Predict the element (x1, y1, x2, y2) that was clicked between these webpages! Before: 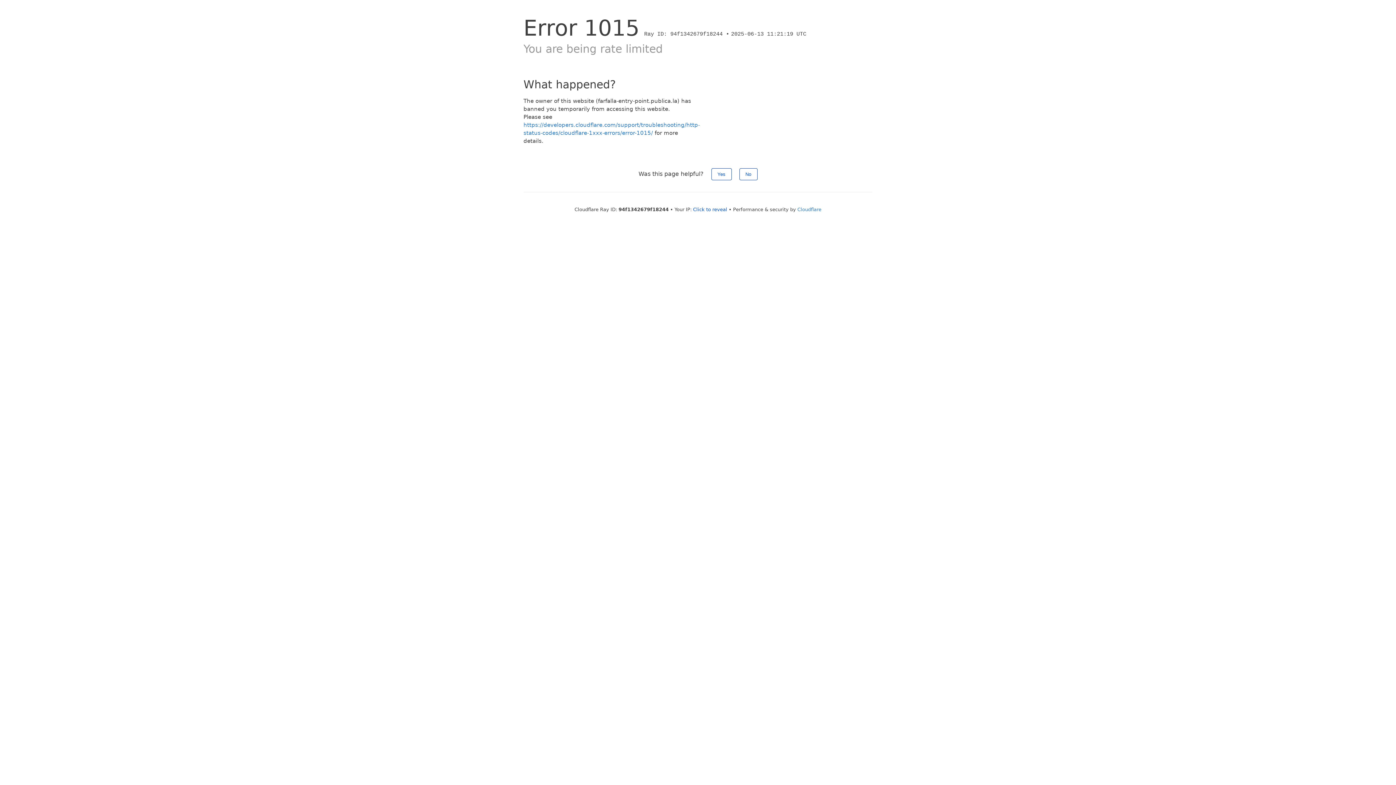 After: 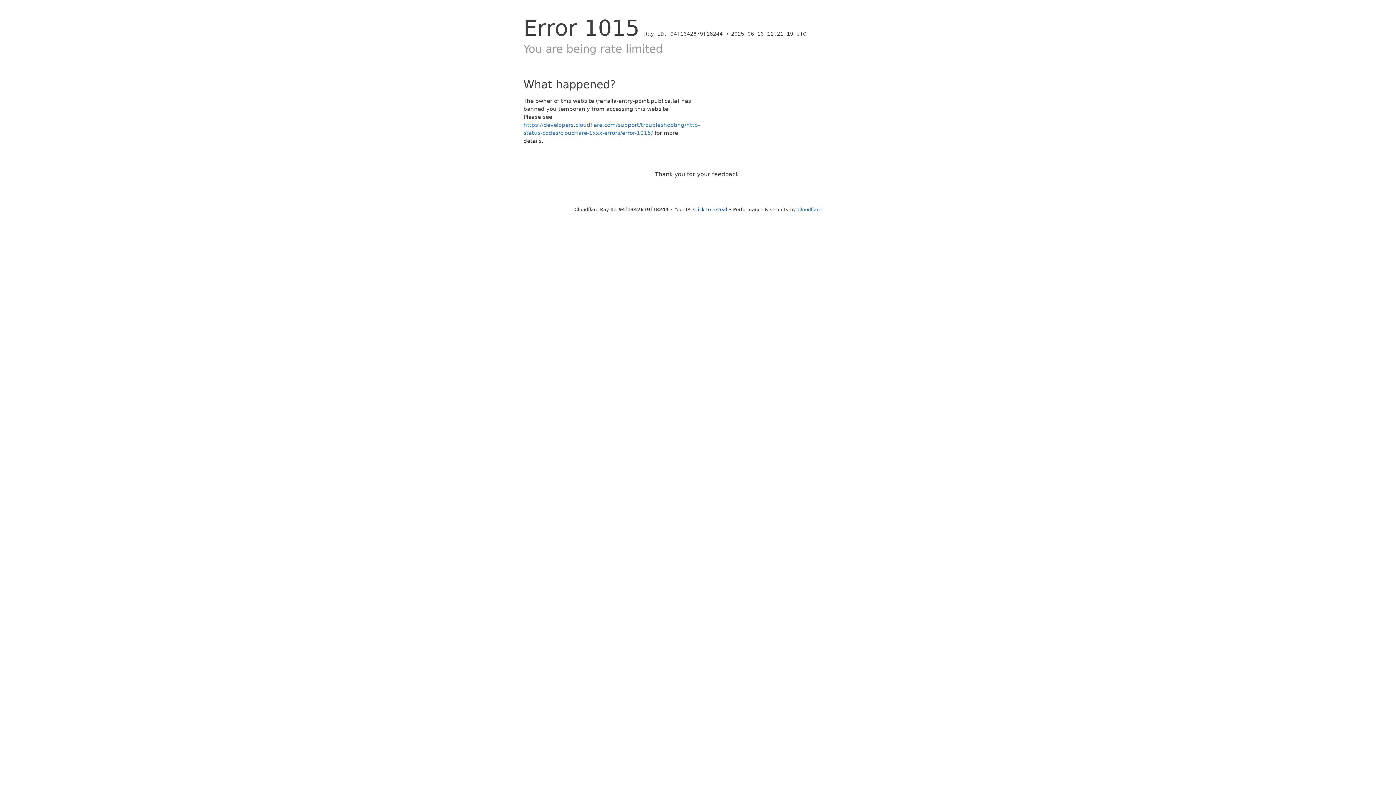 Action: label: Yes bbox: (711, 168, 731, 180)